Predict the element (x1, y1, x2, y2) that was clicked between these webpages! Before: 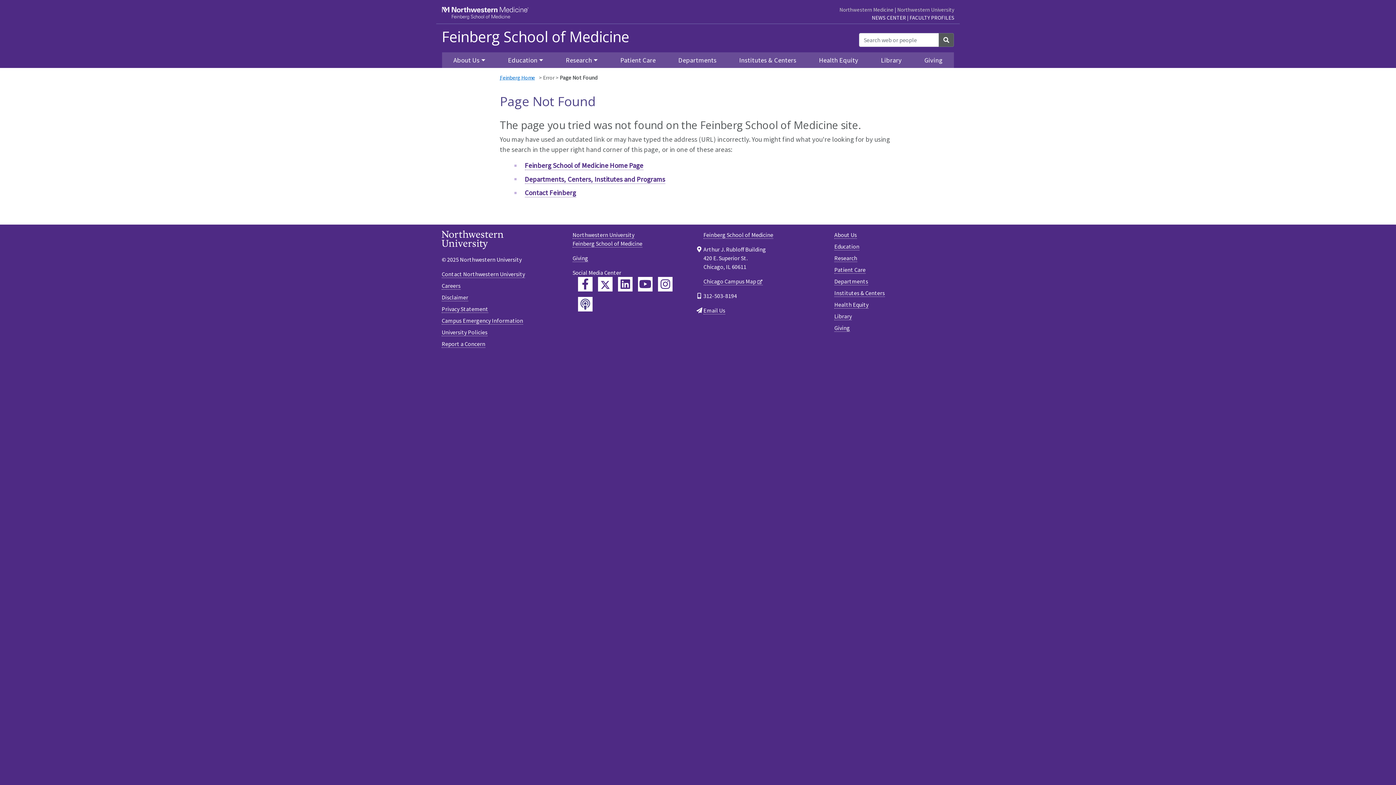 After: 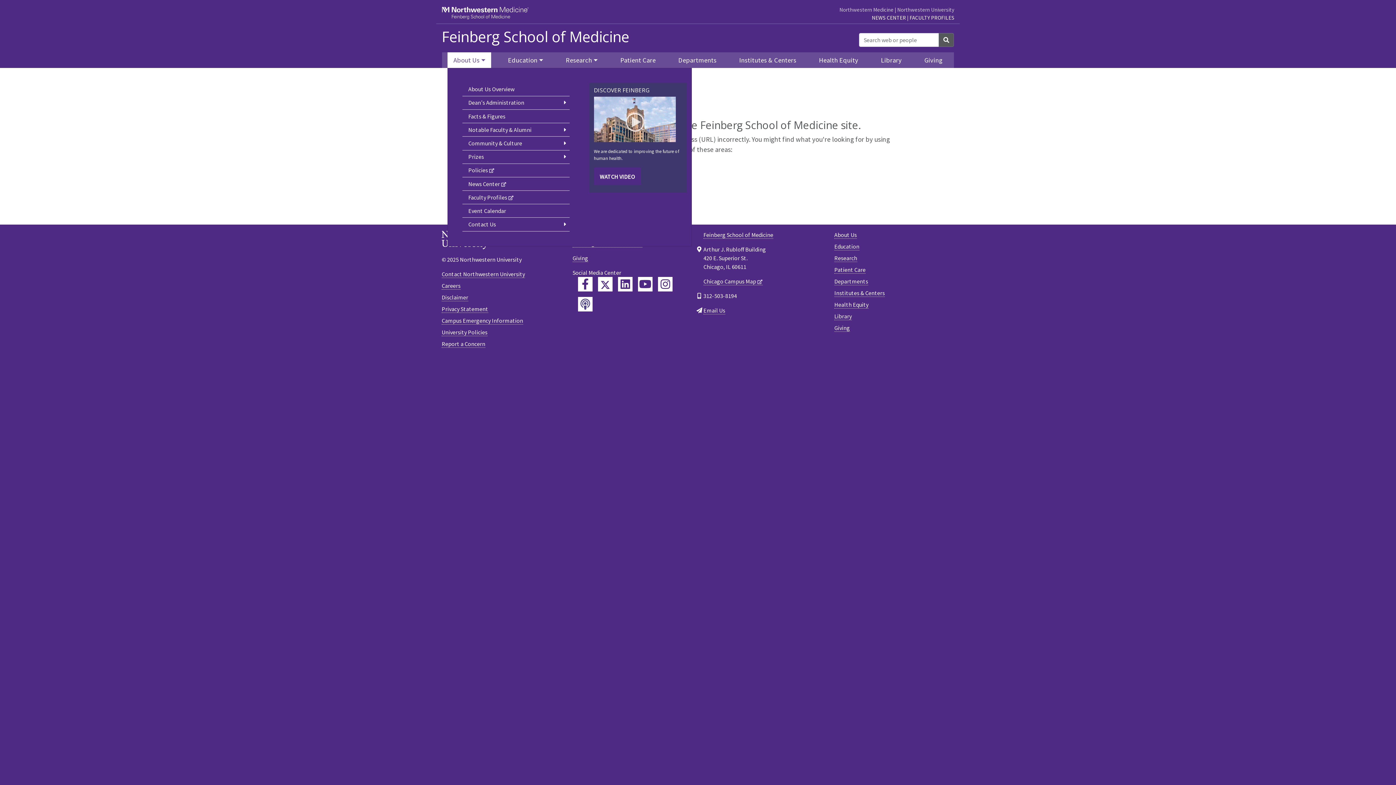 Action: bbox: (447, 52, 491, 67) label: About Us